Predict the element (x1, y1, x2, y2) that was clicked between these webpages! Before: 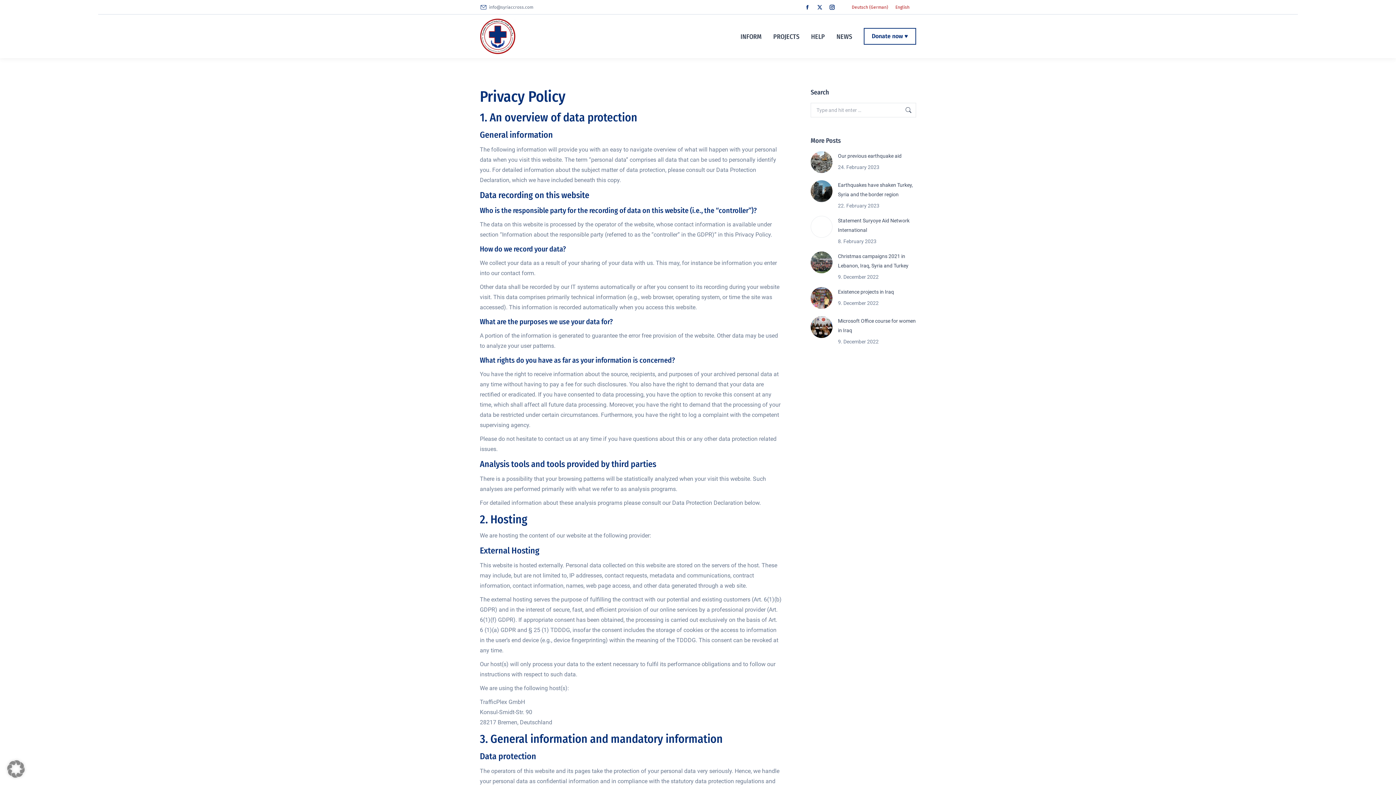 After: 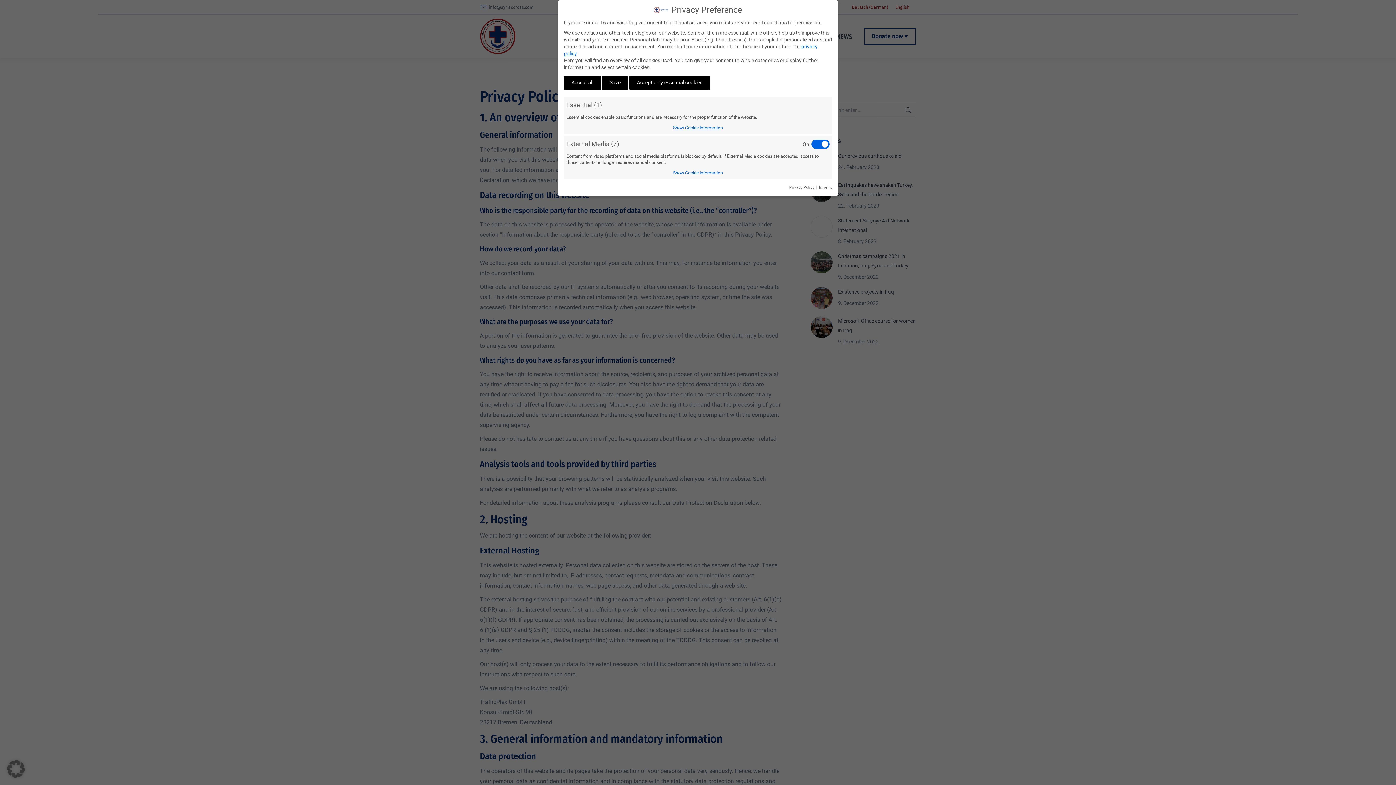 Action: bbox: (7, 772, 24, 779)